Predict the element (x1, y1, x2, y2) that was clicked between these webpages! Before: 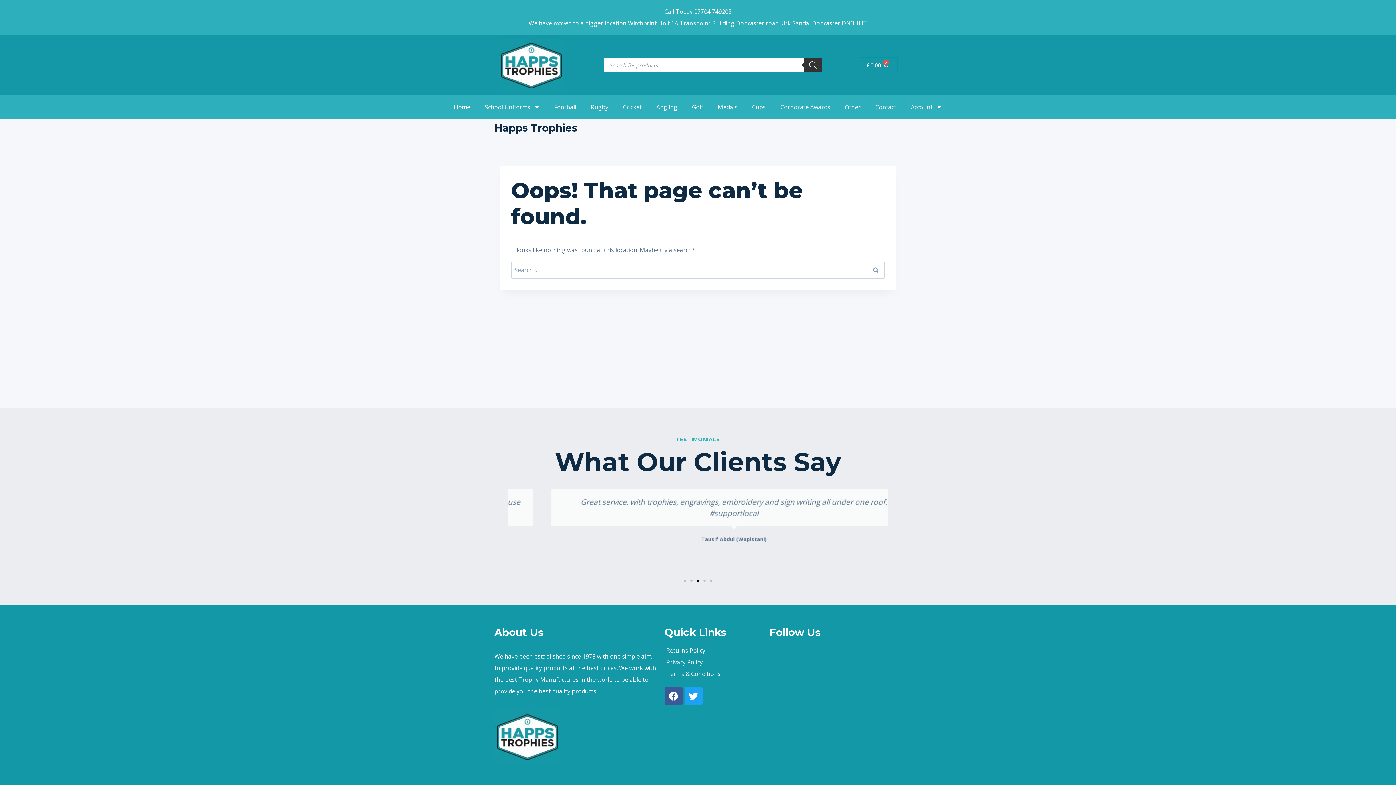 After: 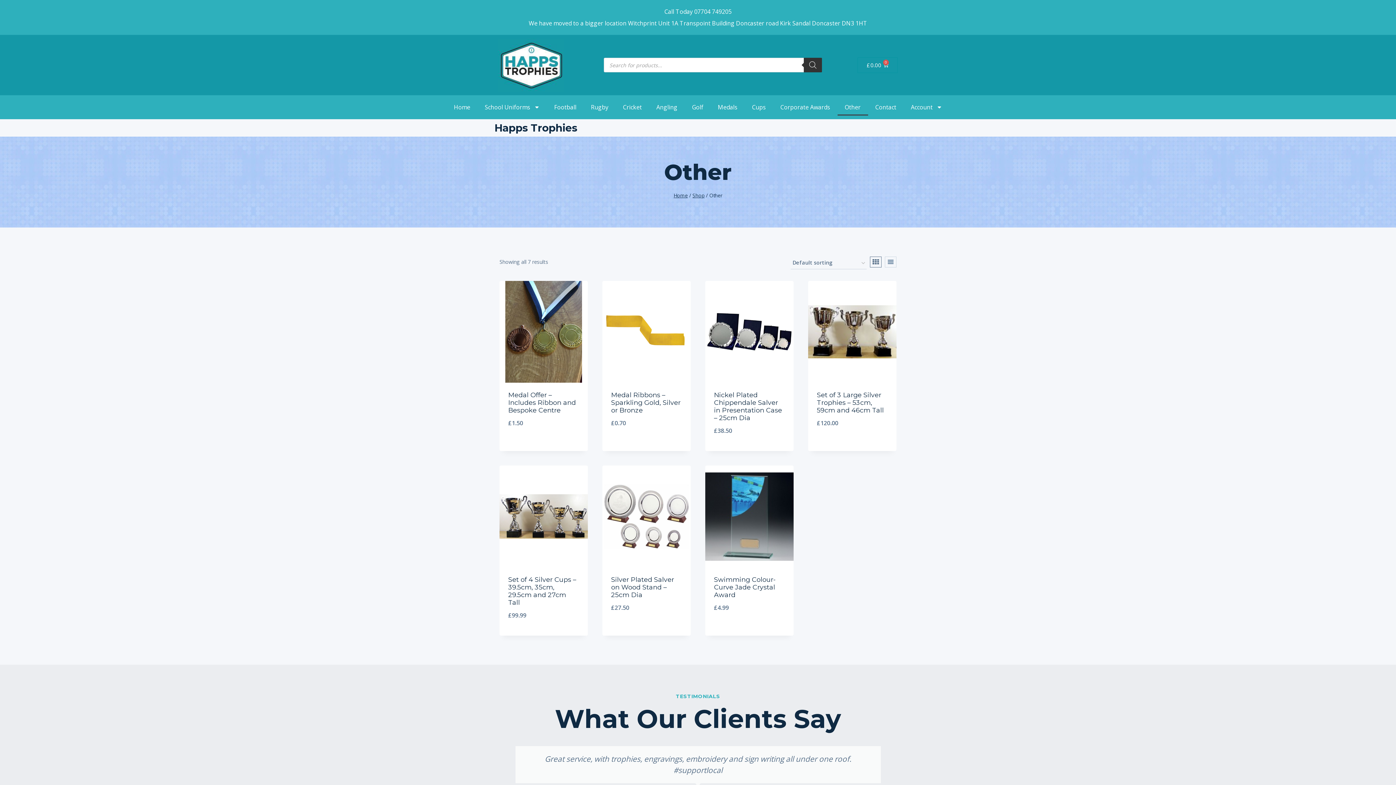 Action: bbox: (837, 98, 868, 115) label: Other